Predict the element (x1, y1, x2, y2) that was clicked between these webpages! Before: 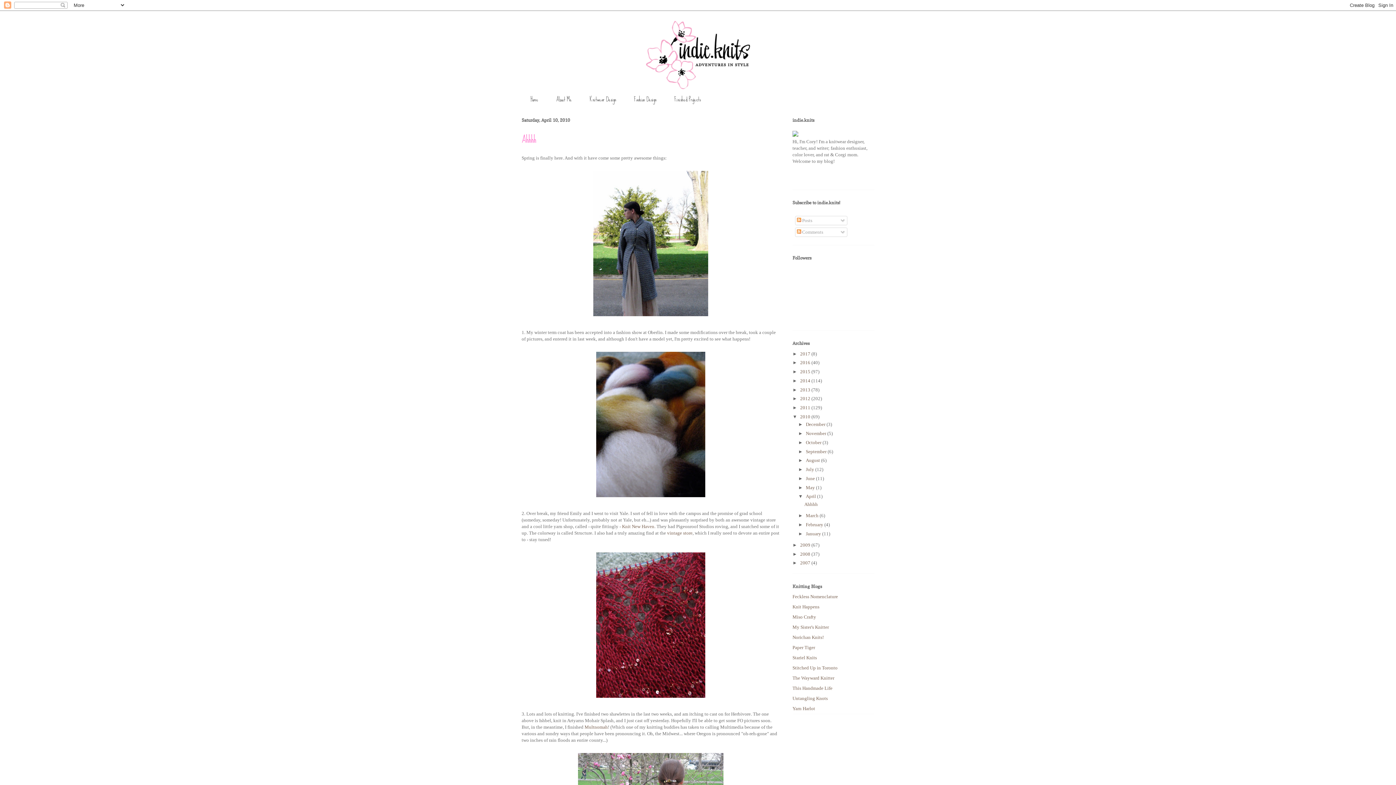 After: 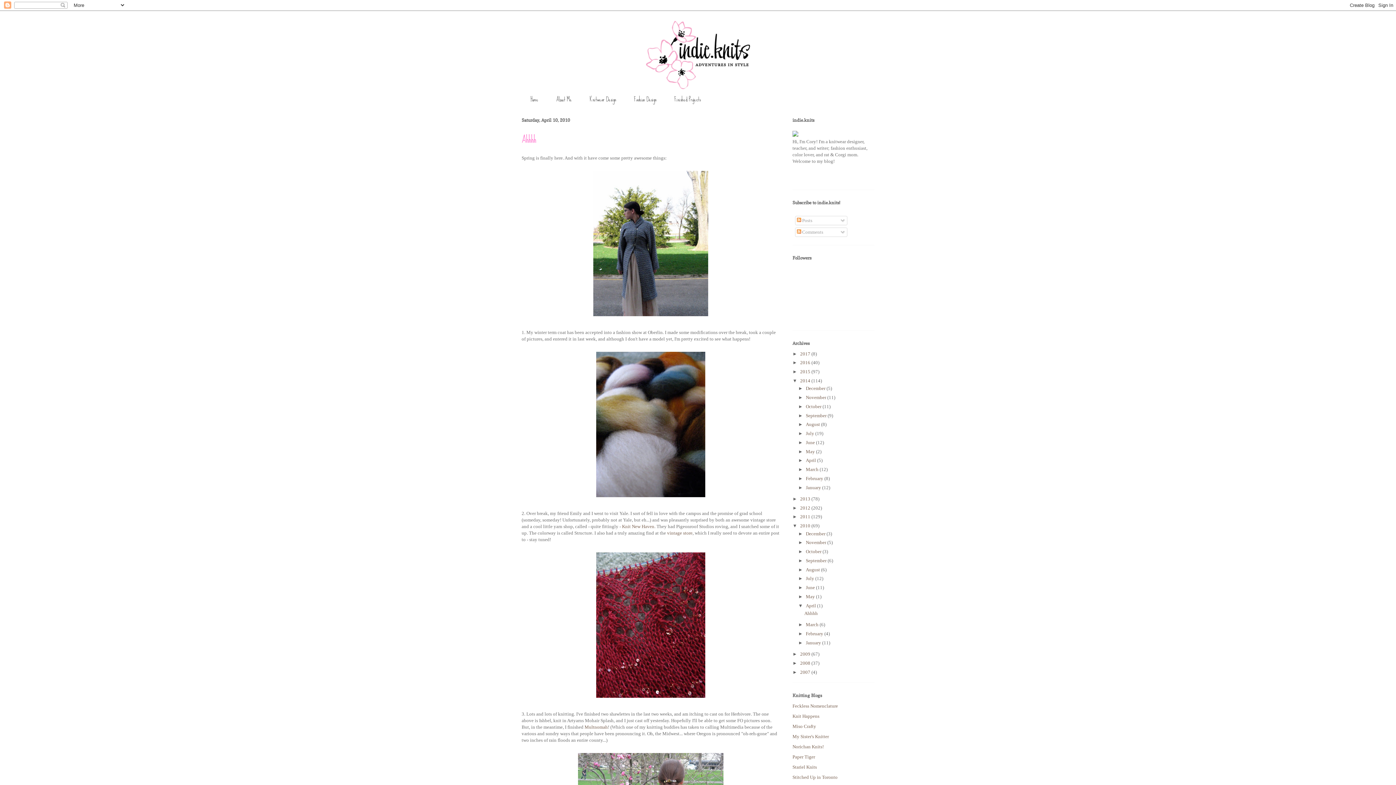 Action: bbox: (792, 378, 800, 383) label: ►  